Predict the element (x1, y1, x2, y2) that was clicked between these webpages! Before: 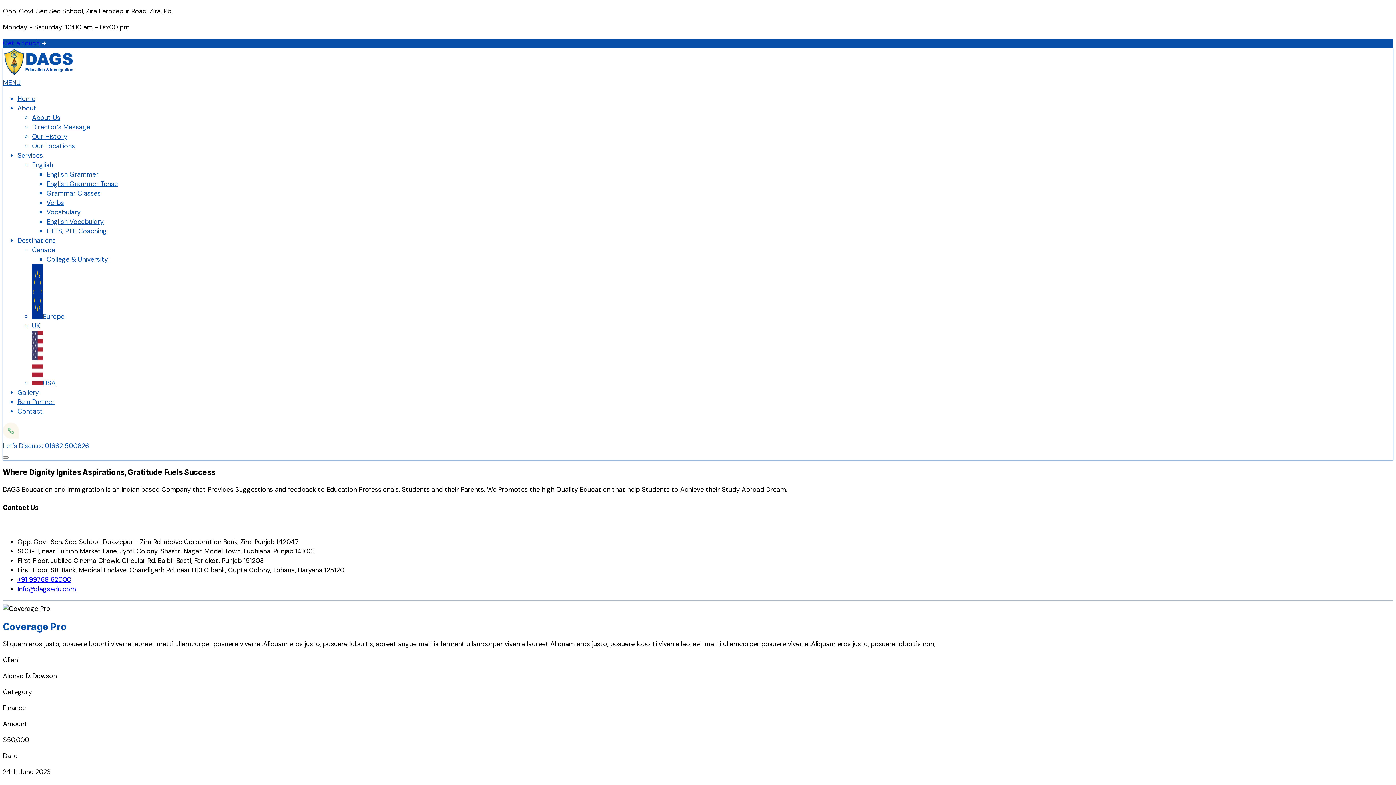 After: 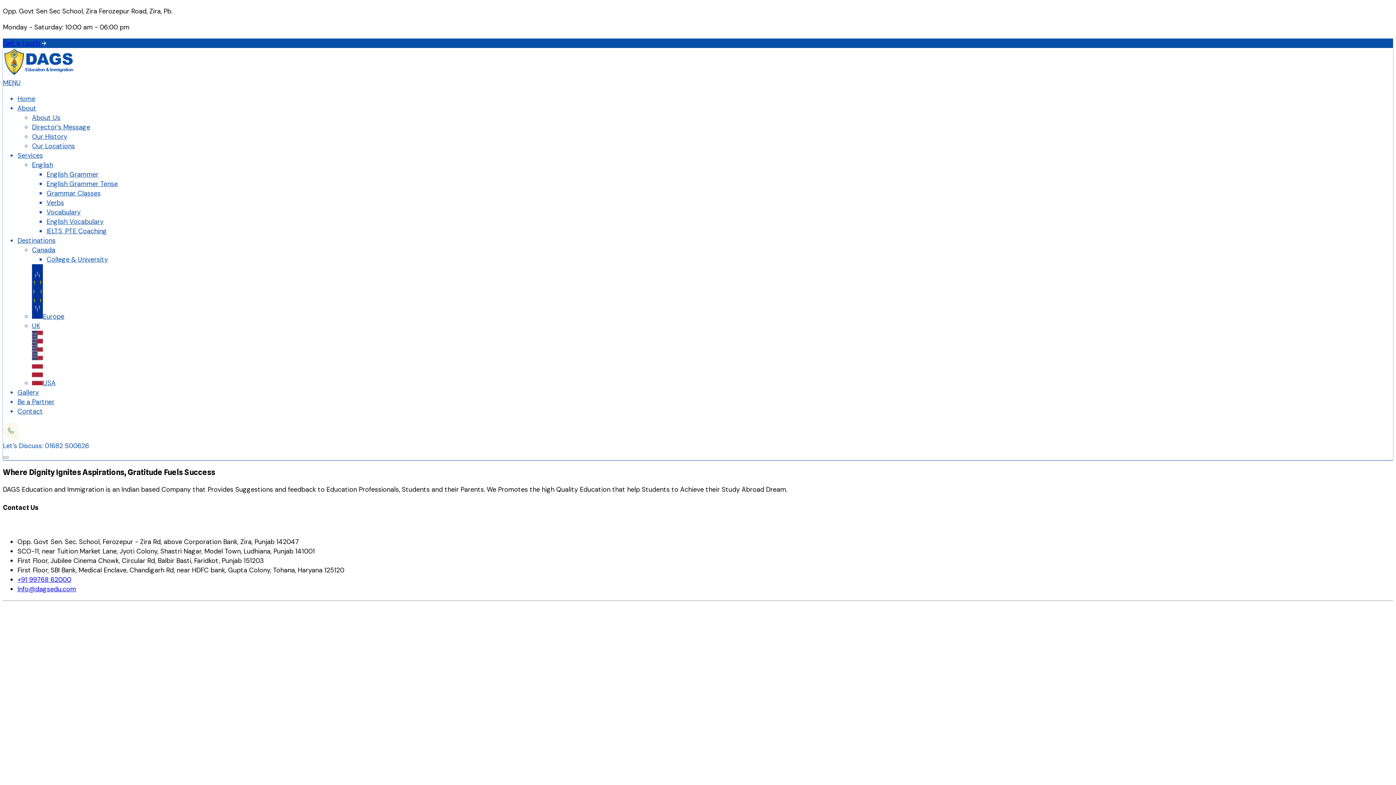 Action: bbox: (32, 113, 60, 122) label: About Us